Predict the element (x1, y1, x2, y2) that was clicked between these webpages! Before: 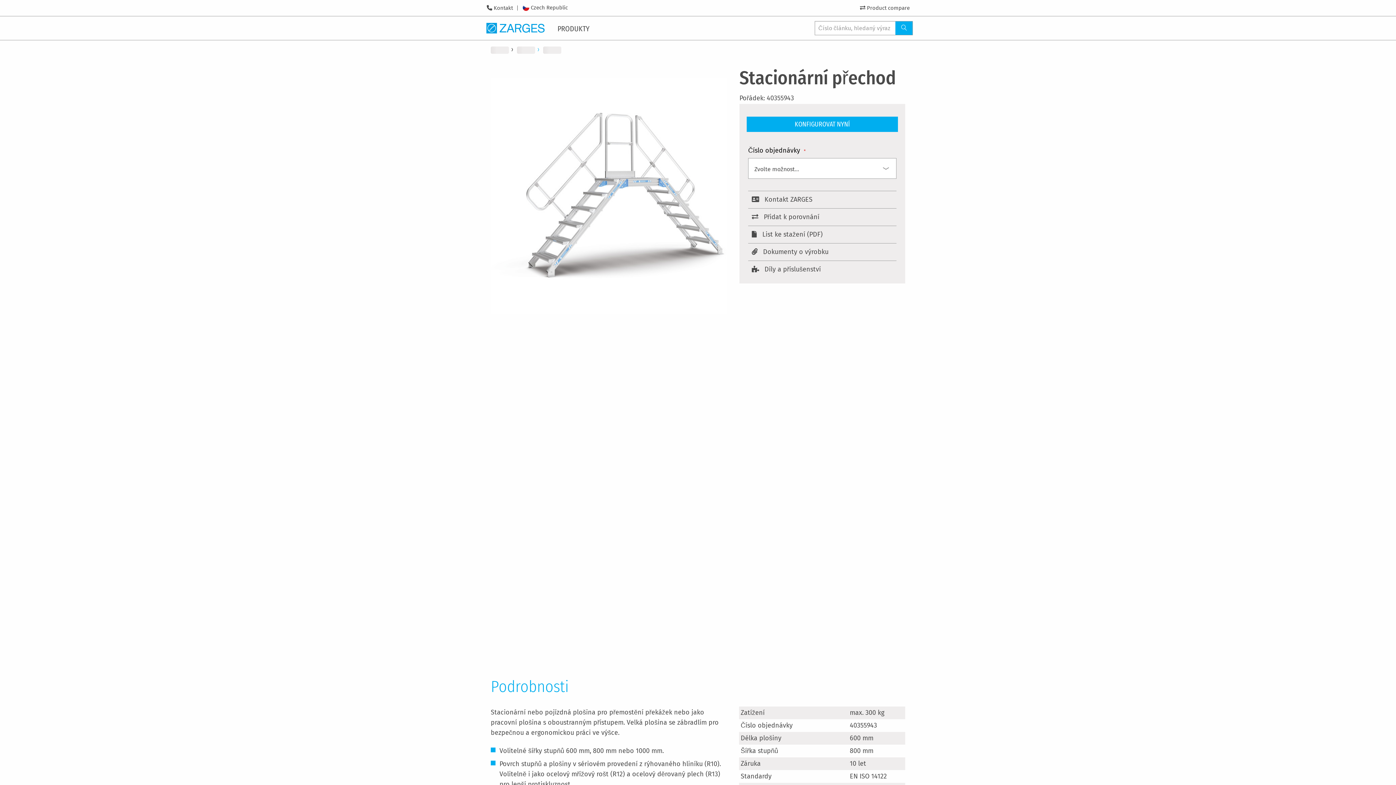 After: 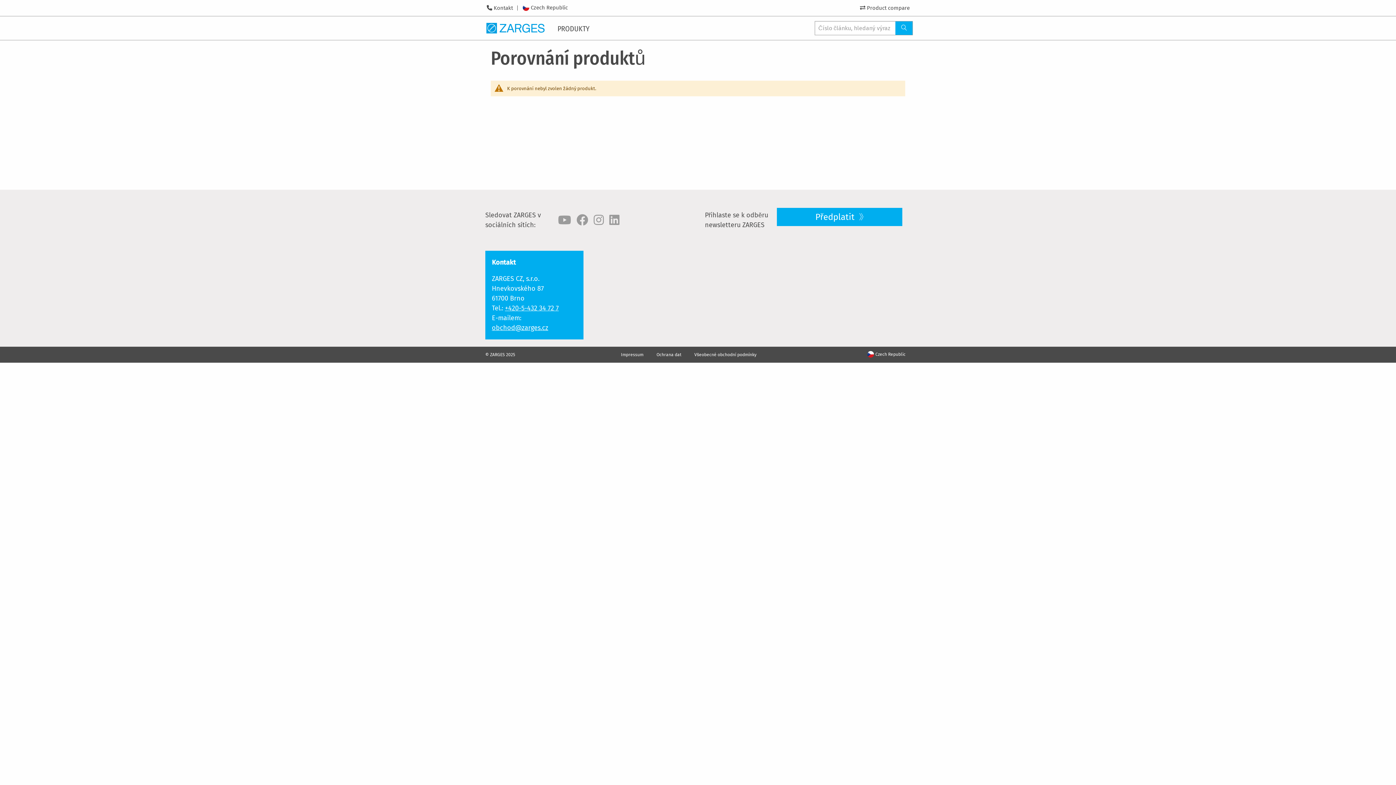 Action: label:  Product compare bbox: (859, 2, 910, 13)